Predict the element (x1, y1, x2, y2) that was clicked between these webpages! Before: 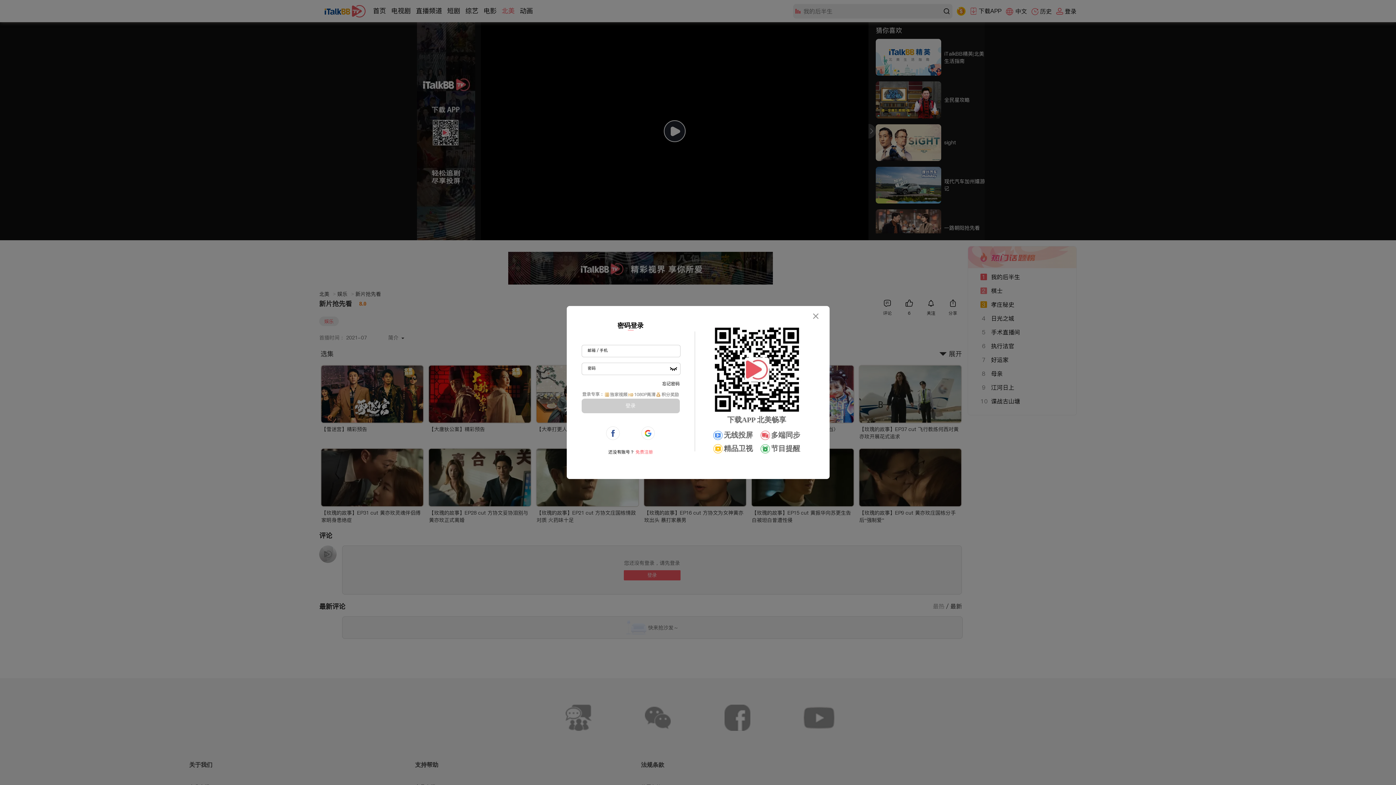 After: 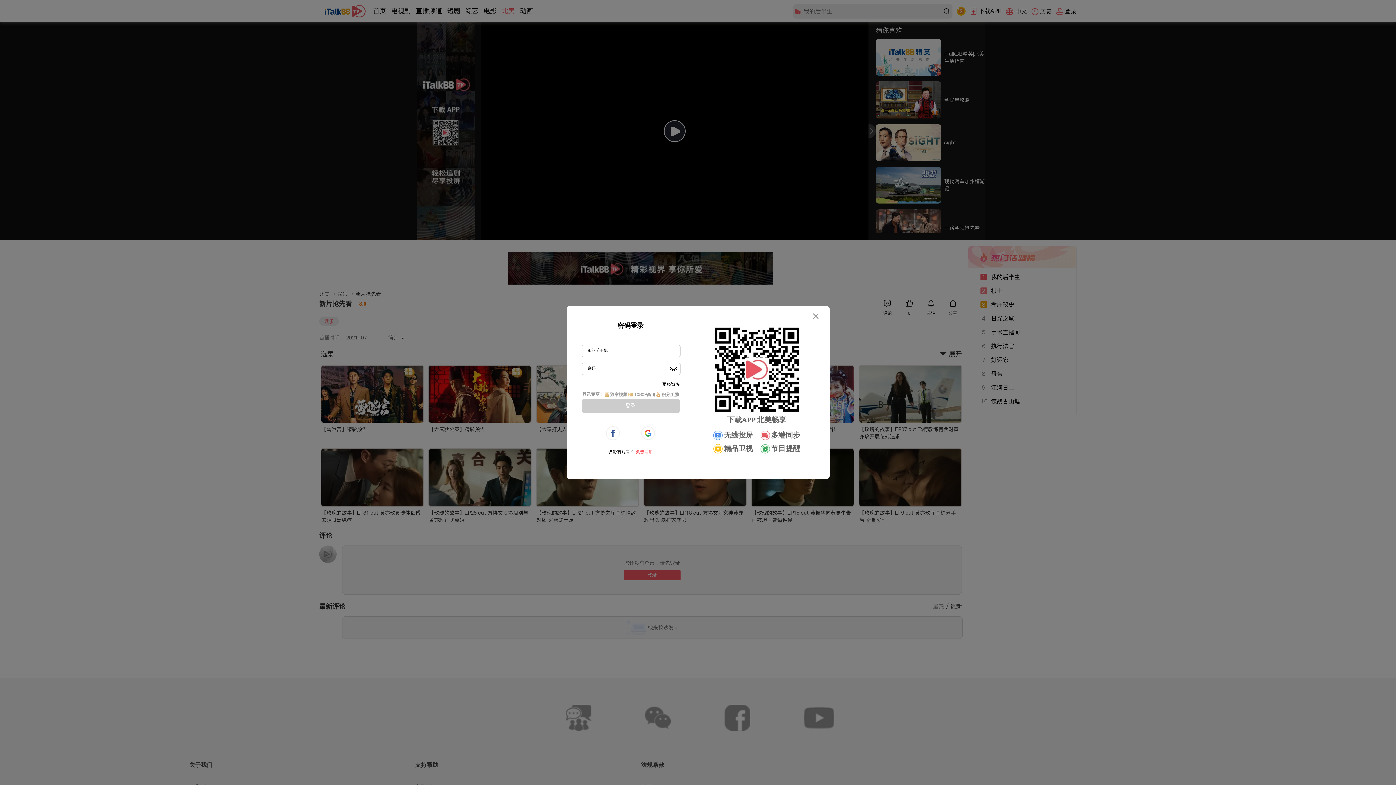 Action: label: 忘记密码 bbox: (662, 380, 679, 386)